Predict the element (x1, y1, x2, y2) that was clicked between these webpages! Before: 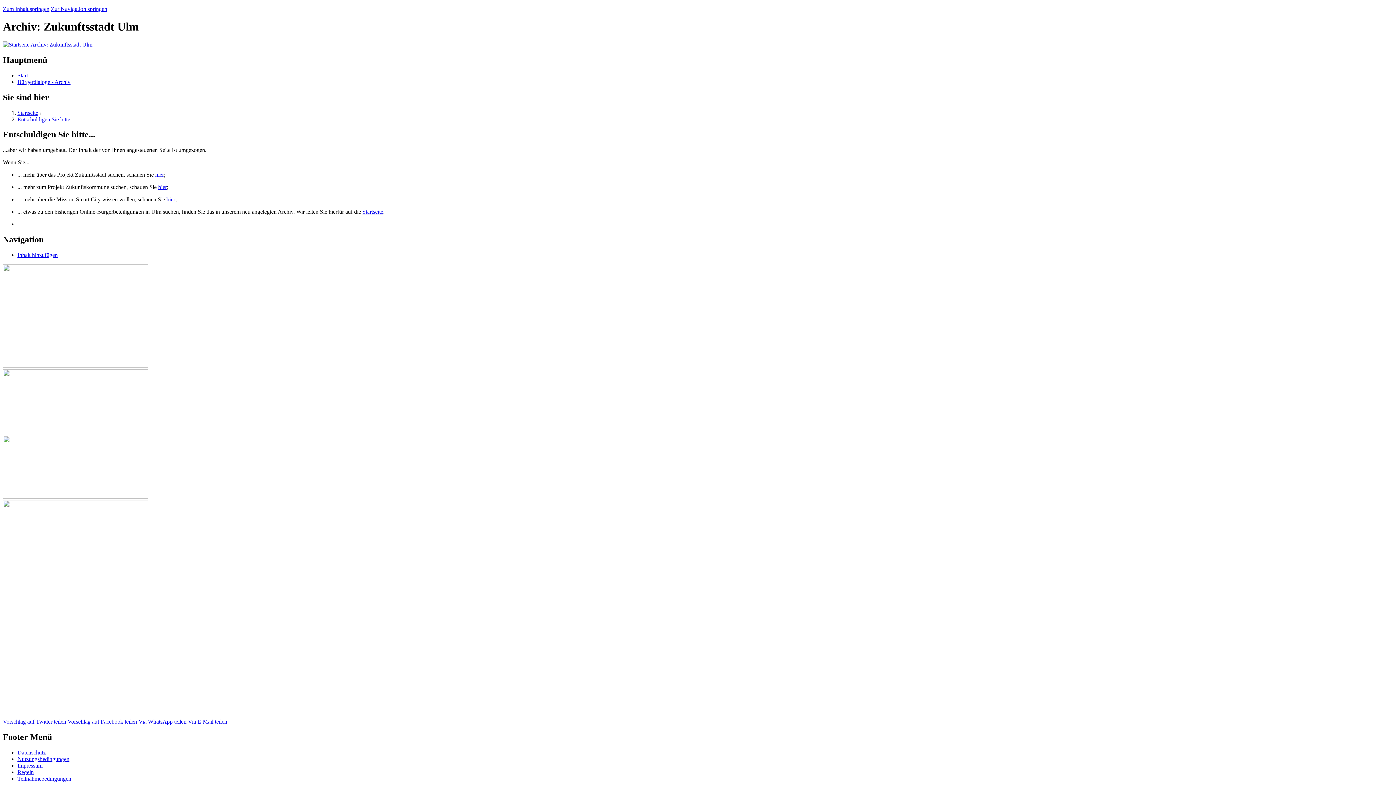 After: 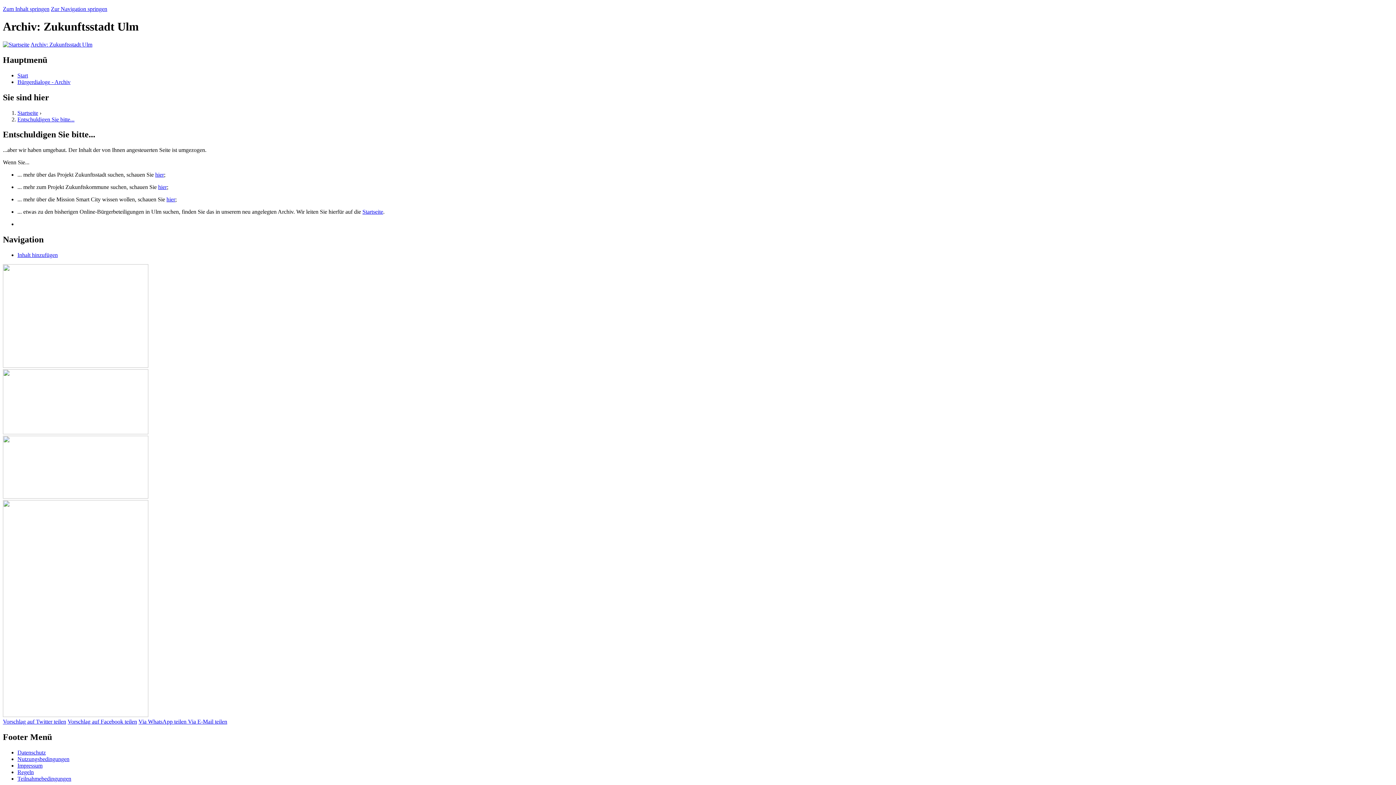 Action: bbox: (158, 184, 166, 190) label: hier